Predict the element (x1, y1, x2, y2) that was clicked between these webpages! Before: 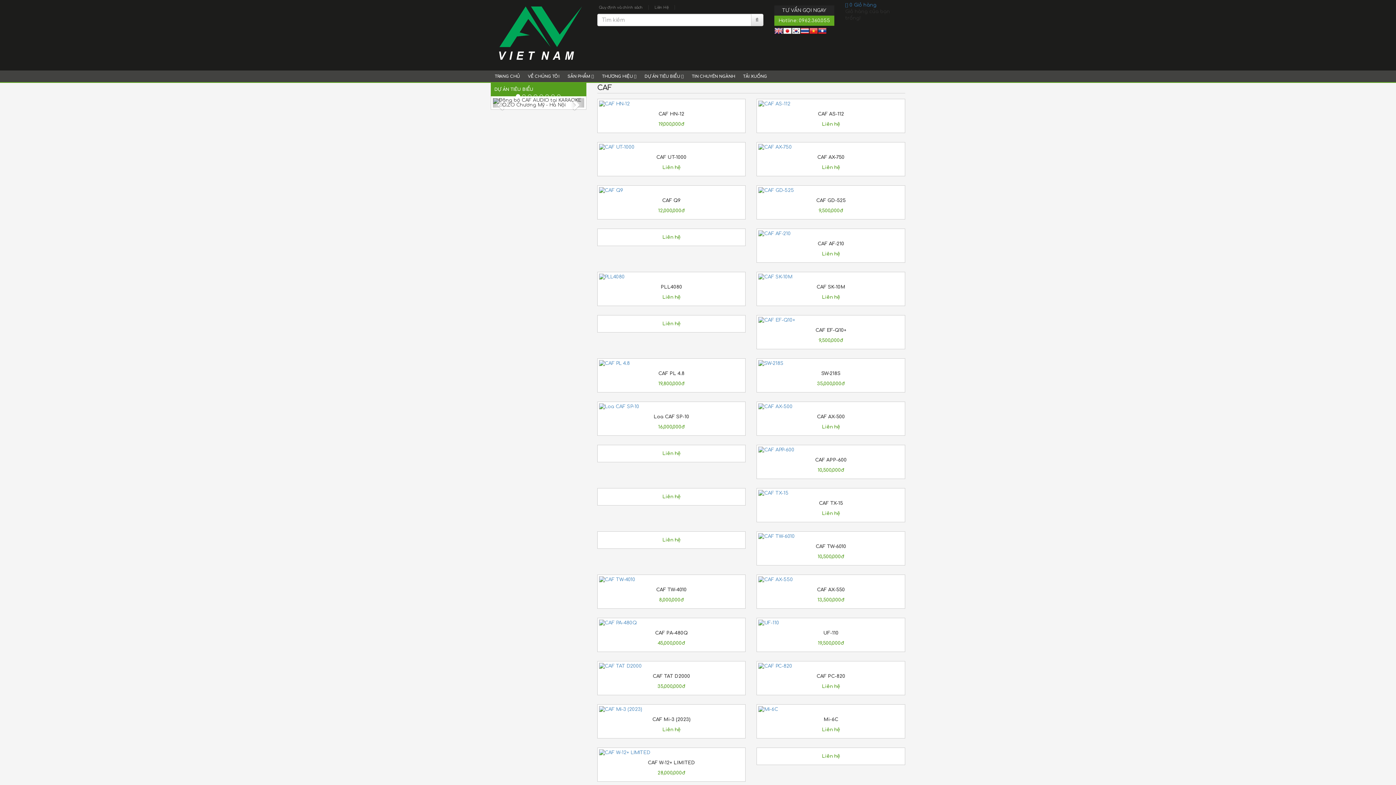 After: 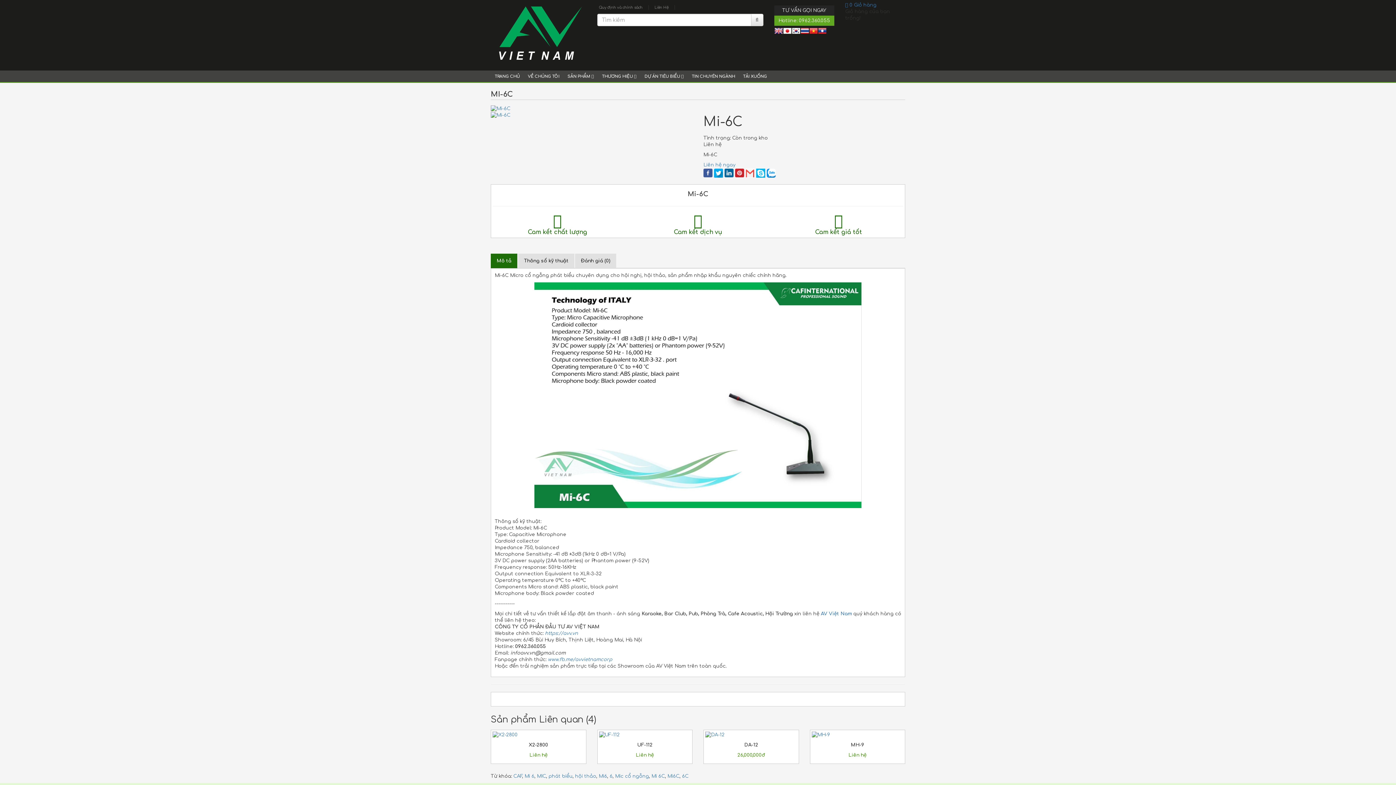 Action: bbox: (758, 706, 903, 713)